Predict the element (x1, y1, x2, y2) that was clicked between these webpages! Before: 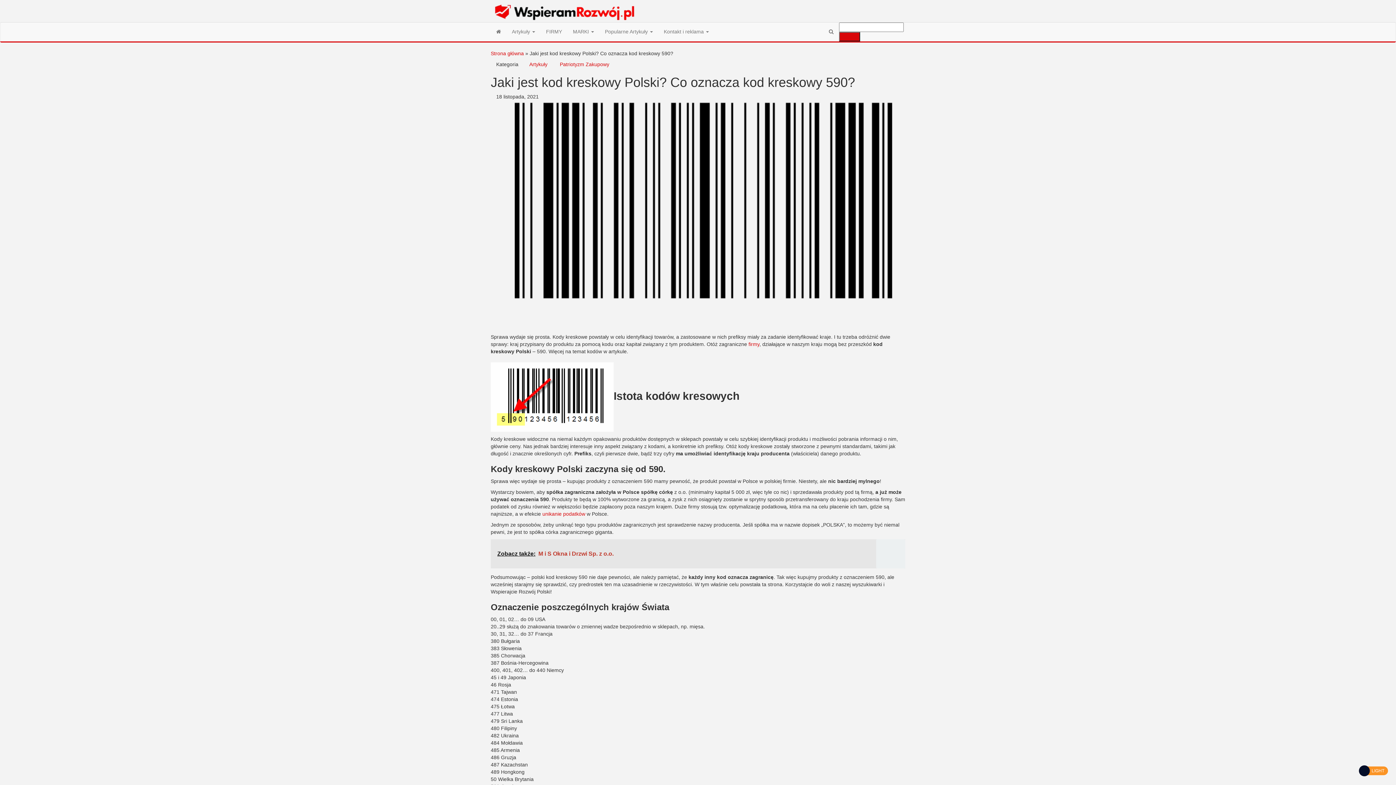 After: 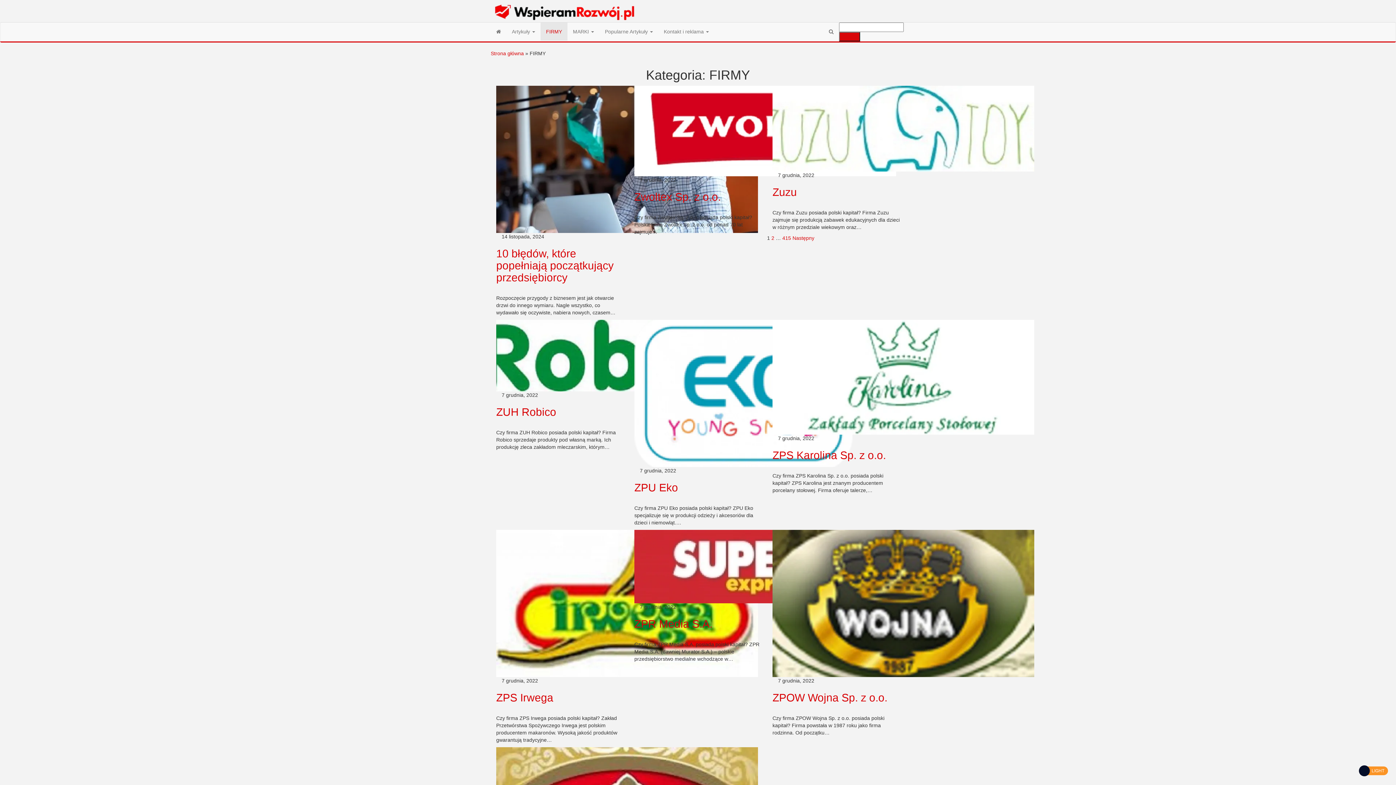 Action: bbox: (748, 341, 759, 347) label: firmy